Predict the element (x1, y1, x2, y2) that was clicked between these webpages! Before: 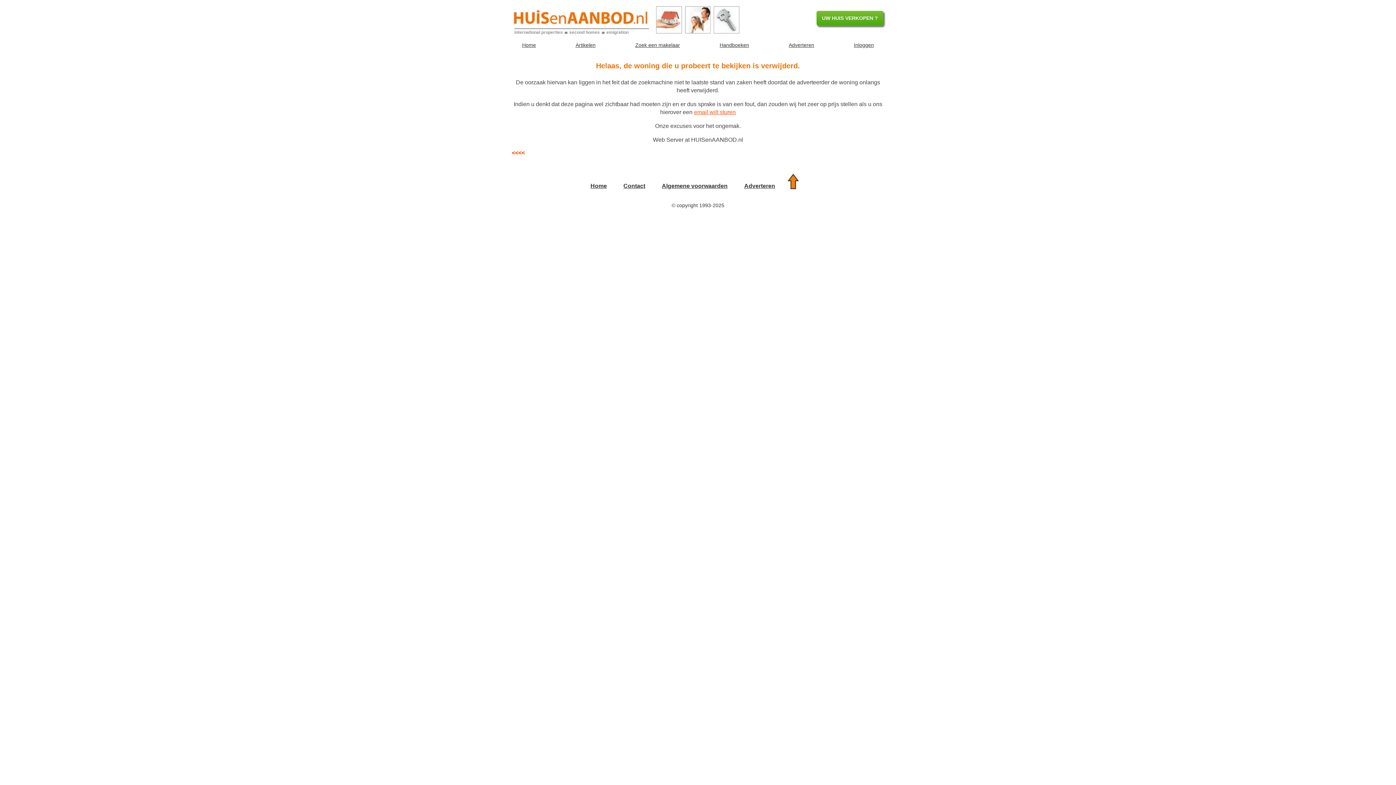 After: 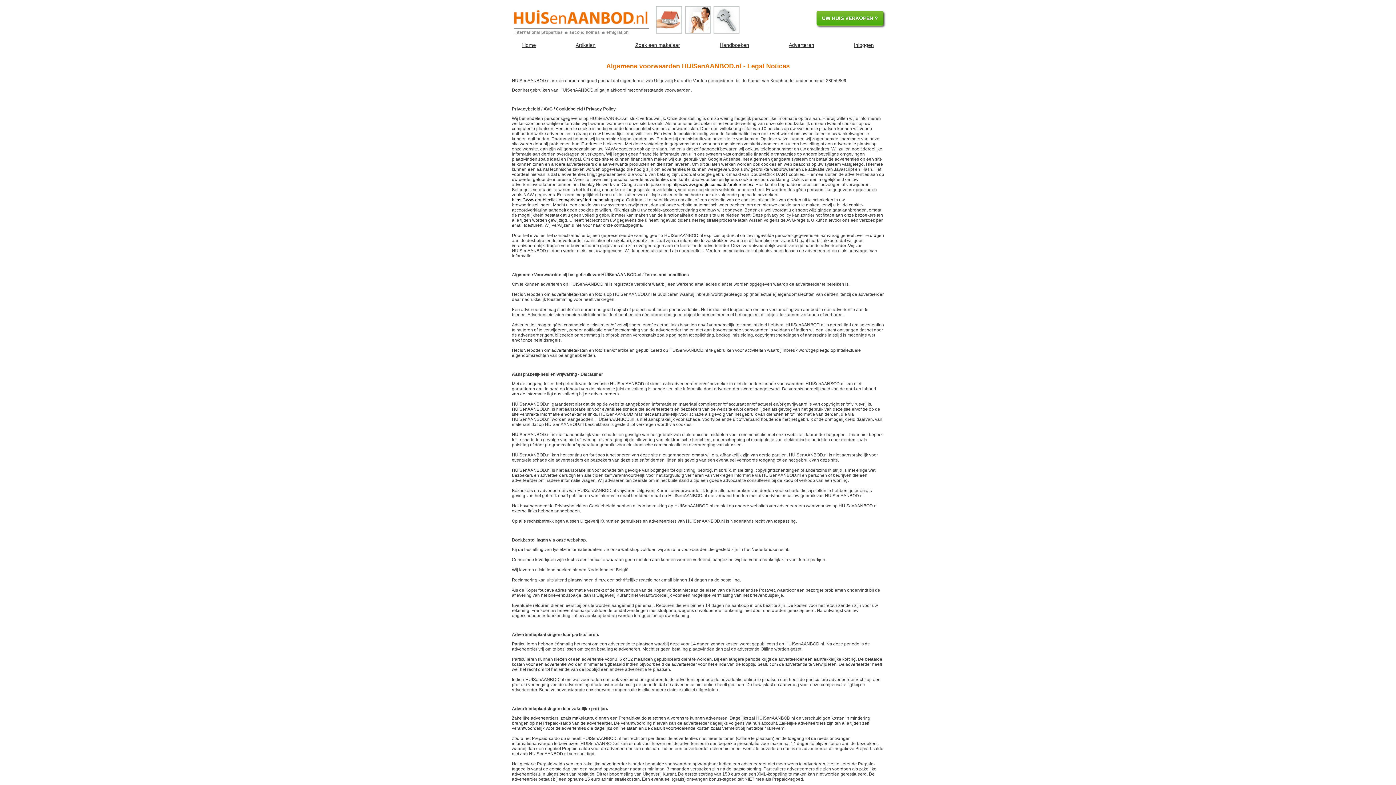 Action: label: Algemene voorwaarden bbox: (654, 175, 735, 196)